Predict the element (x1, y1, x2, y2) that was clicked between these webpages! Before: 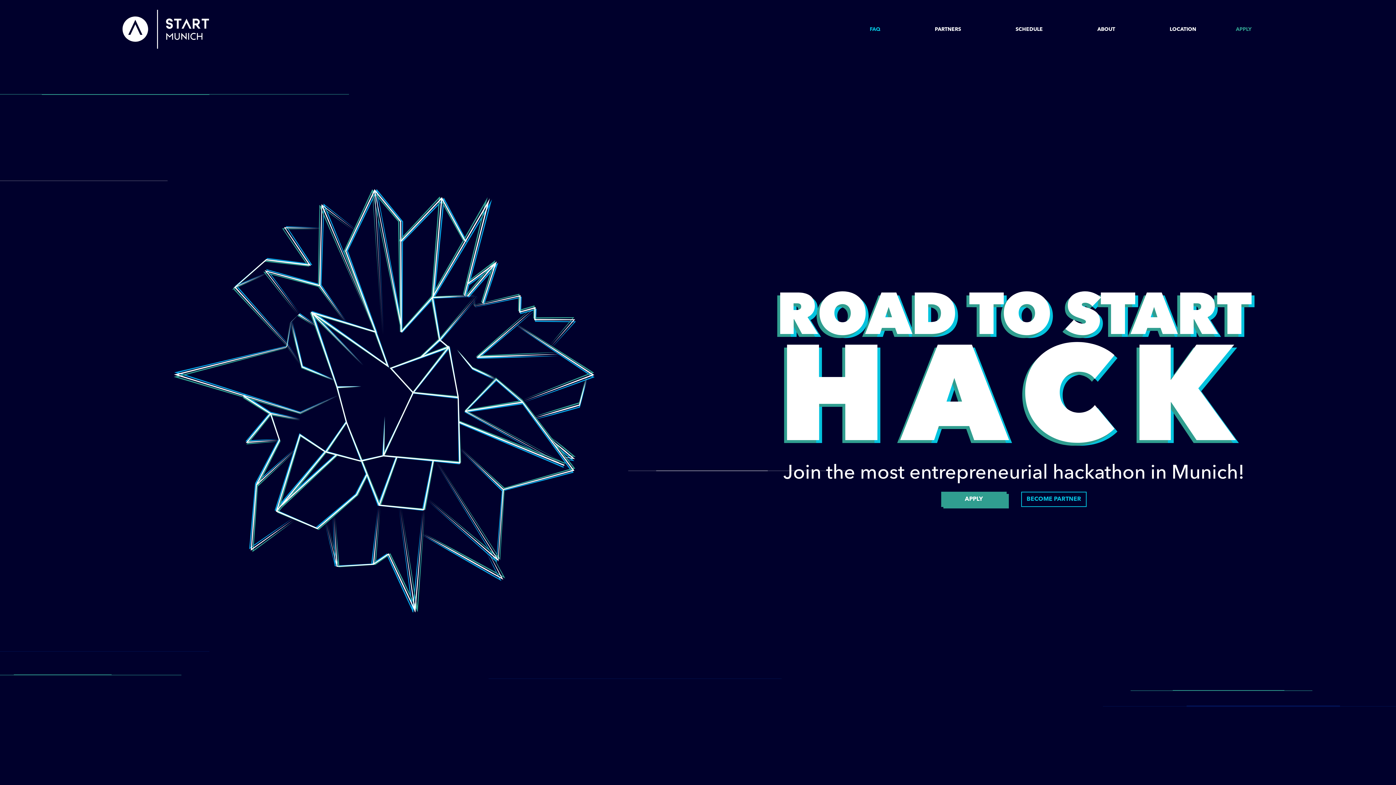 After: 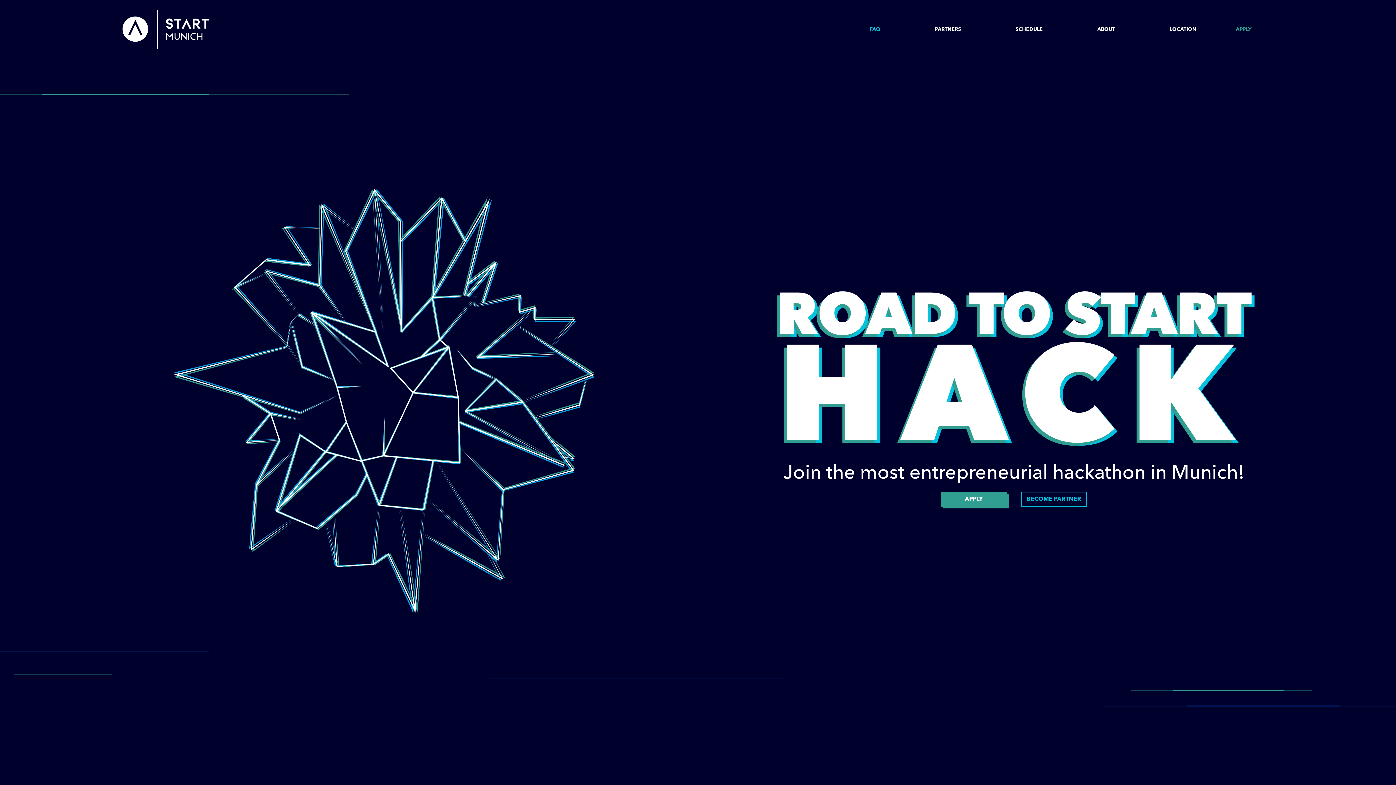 Action: bbox: (941, 492, 1006, 507) label: APPLY